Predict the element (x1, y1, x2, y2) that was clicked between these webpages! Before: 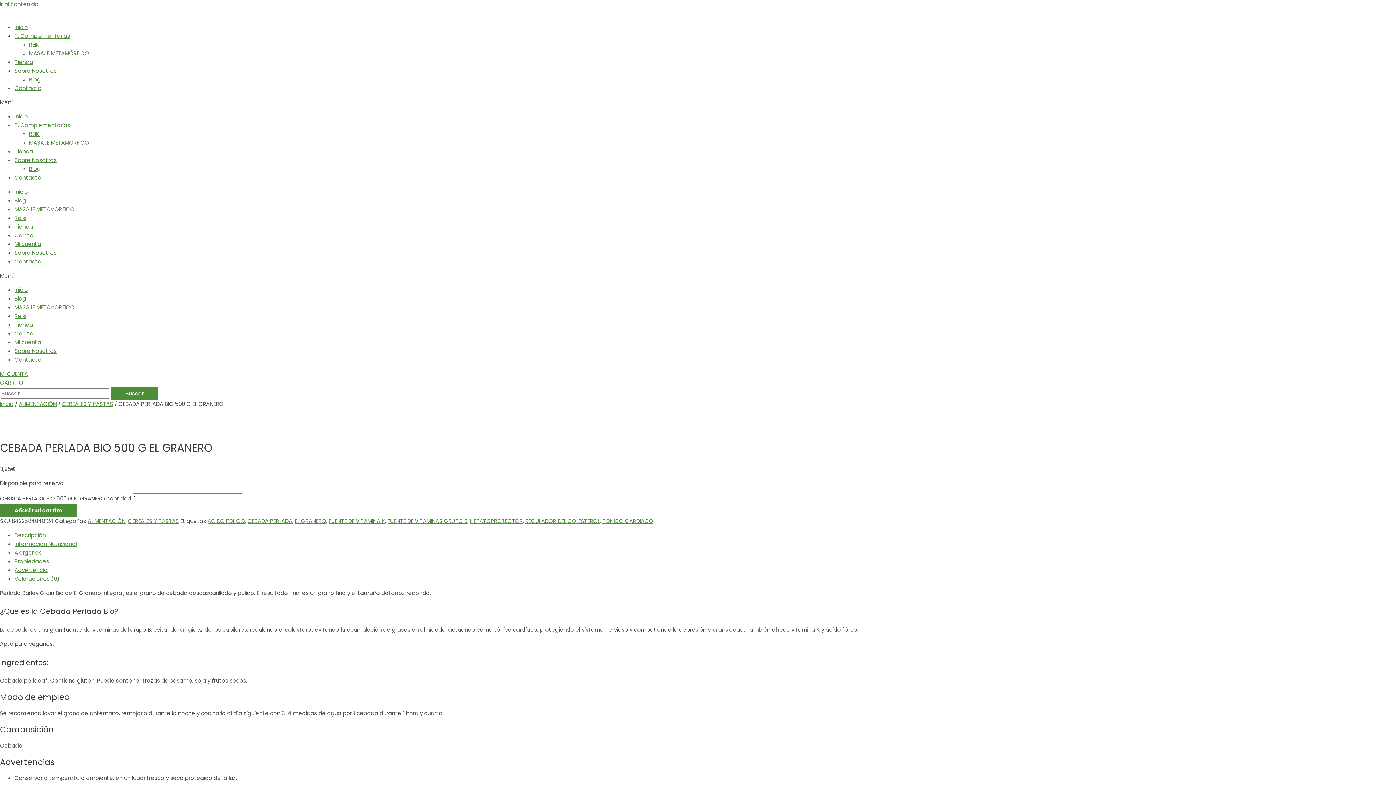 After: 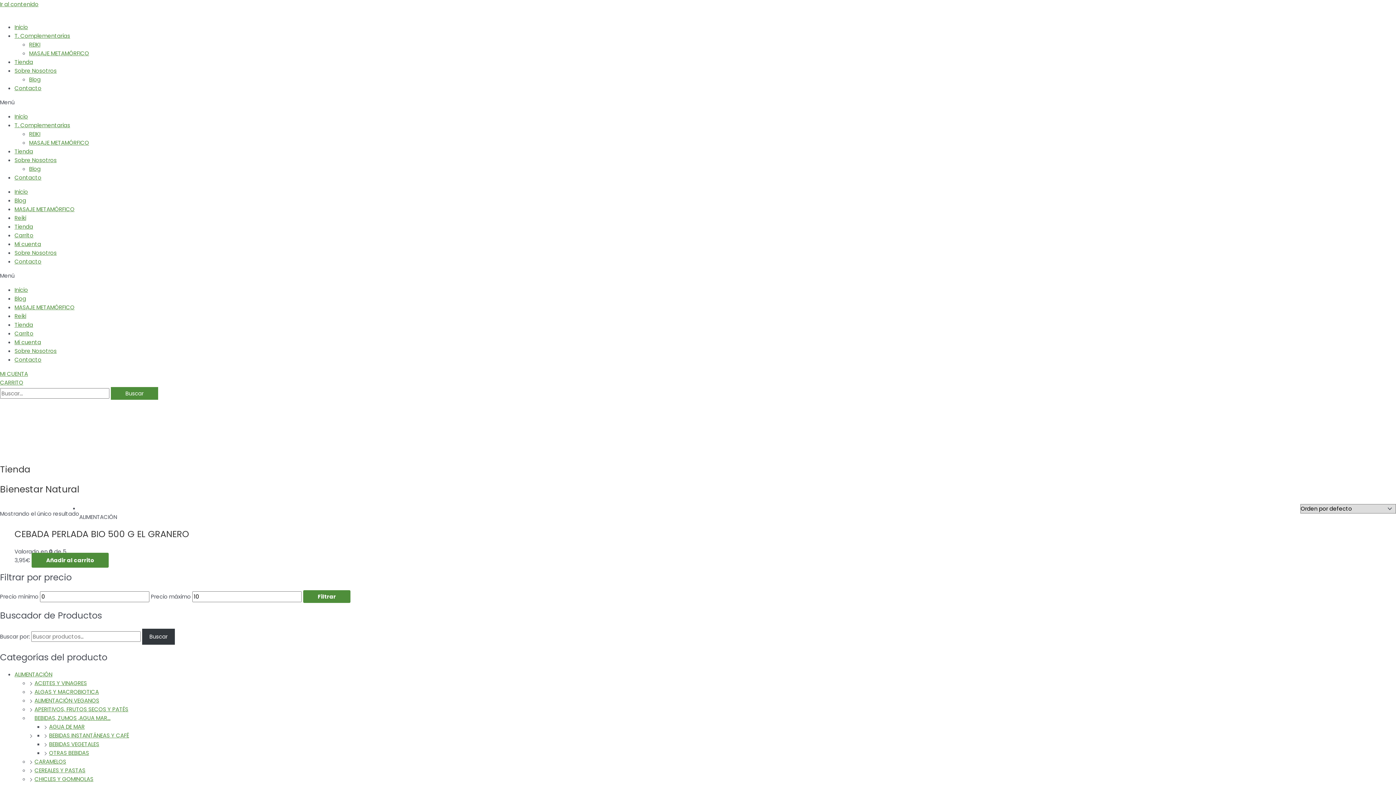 Action: bbox: (602, 517, 653, 525) label: TONICO CARDIACO